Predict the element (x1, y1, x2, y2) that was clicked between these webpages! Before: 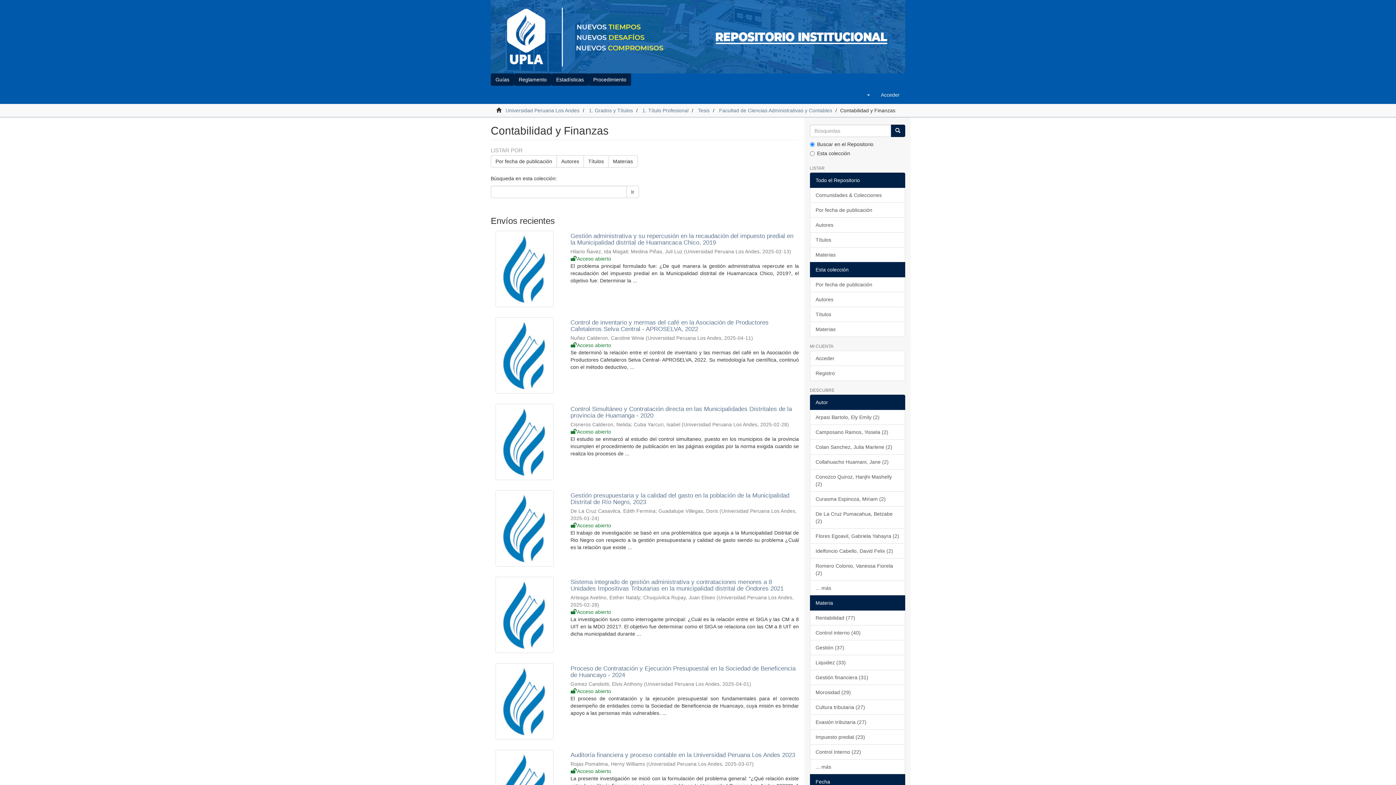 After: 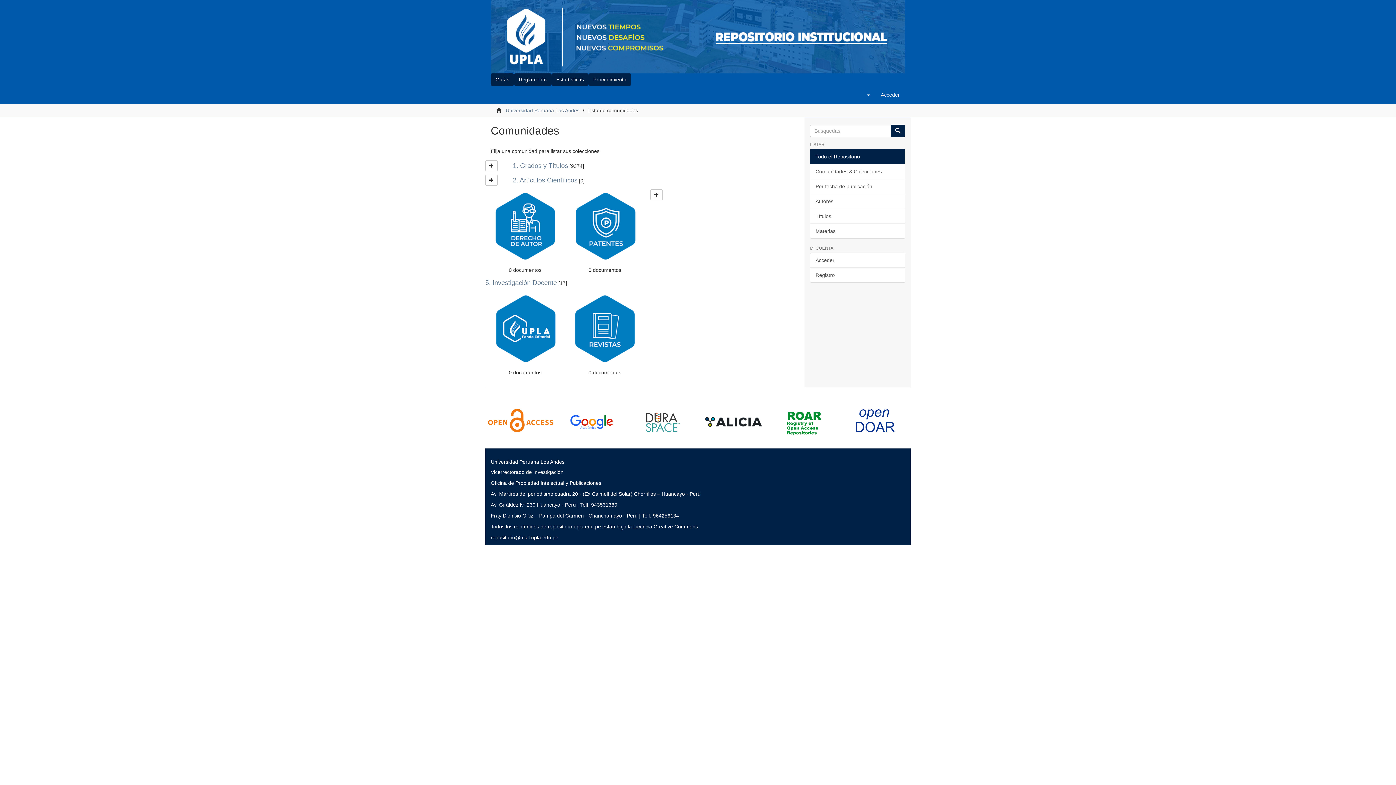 Action: label: Comunidades & Colecciones bbox: (810, 187, 905, 202)